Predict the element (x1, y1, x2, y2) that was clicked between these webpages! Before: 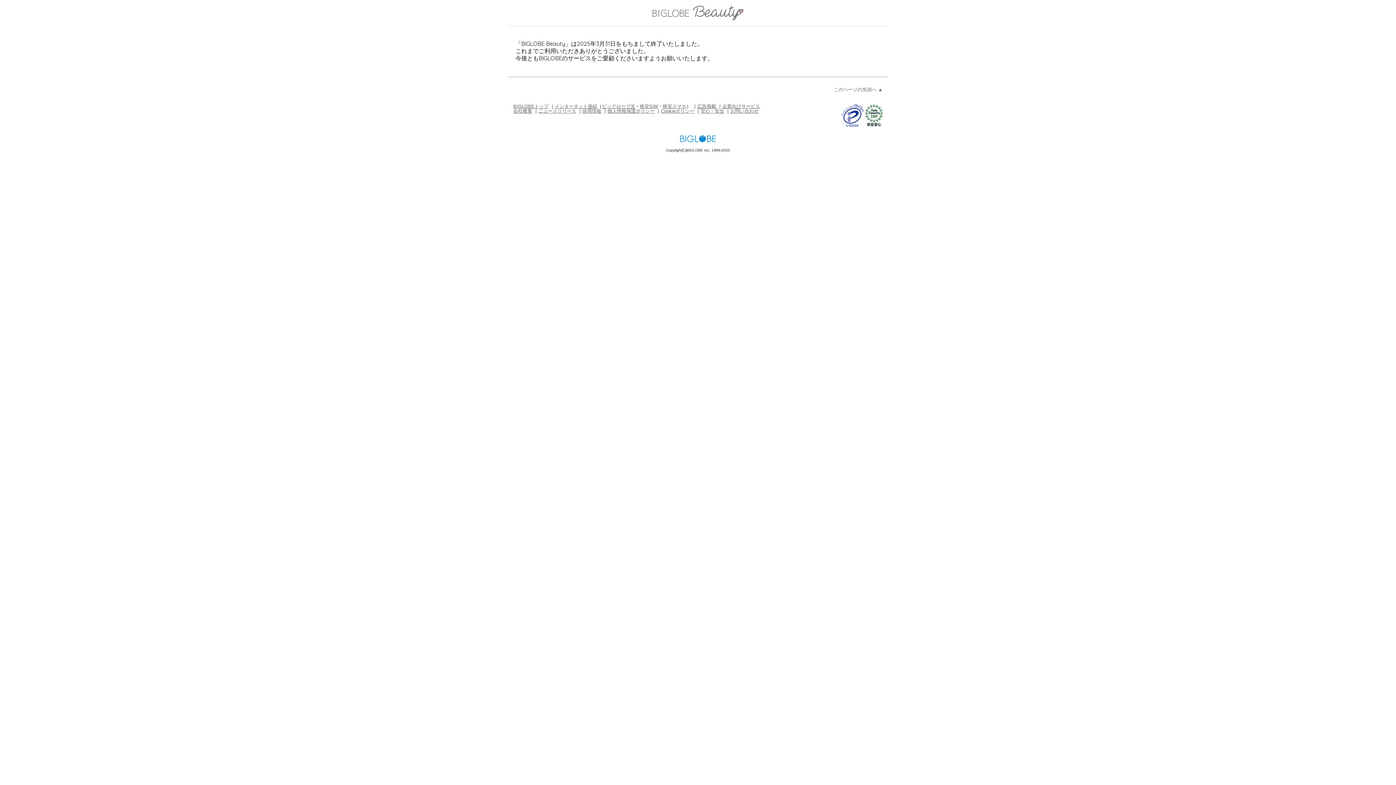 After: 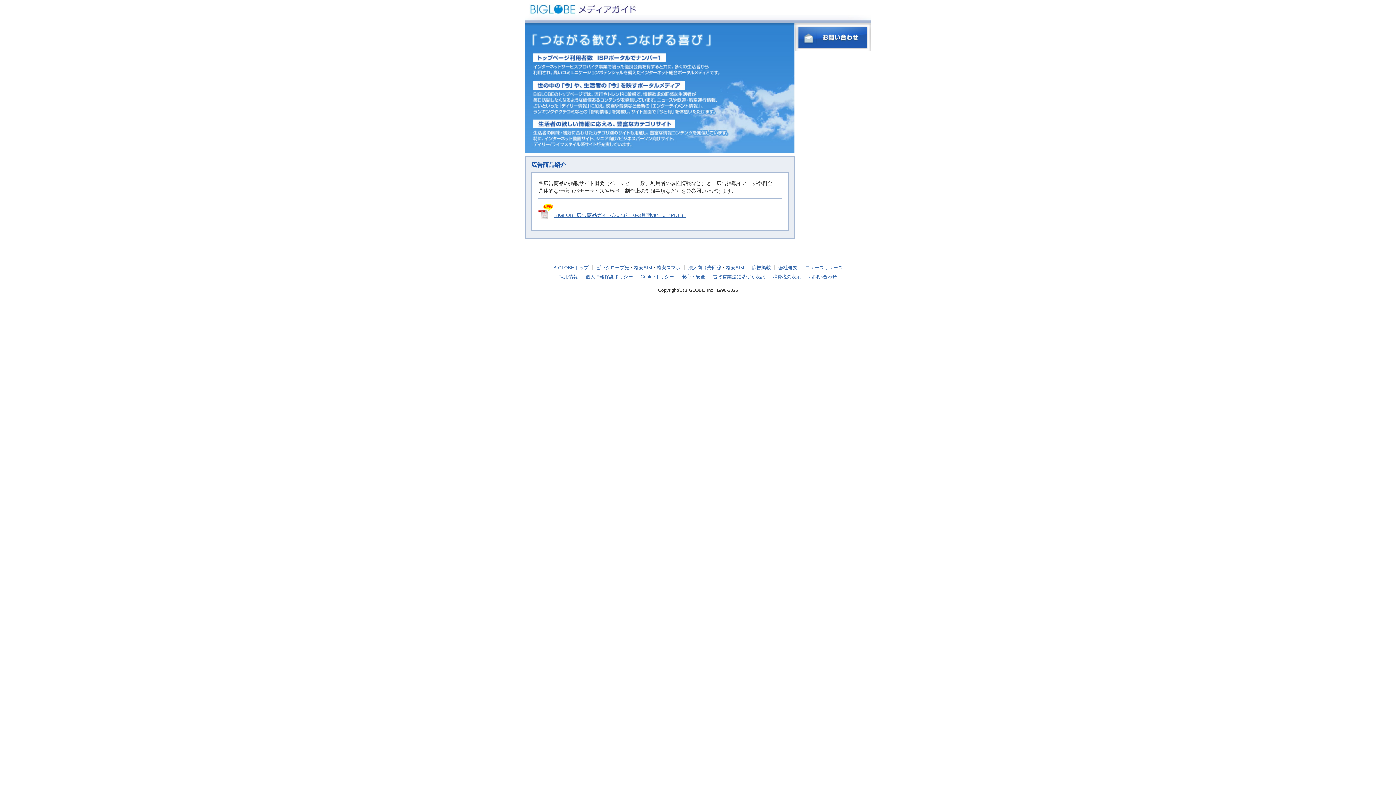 Action: bbox: (697, 103, 716, 108) label: 広告掲載